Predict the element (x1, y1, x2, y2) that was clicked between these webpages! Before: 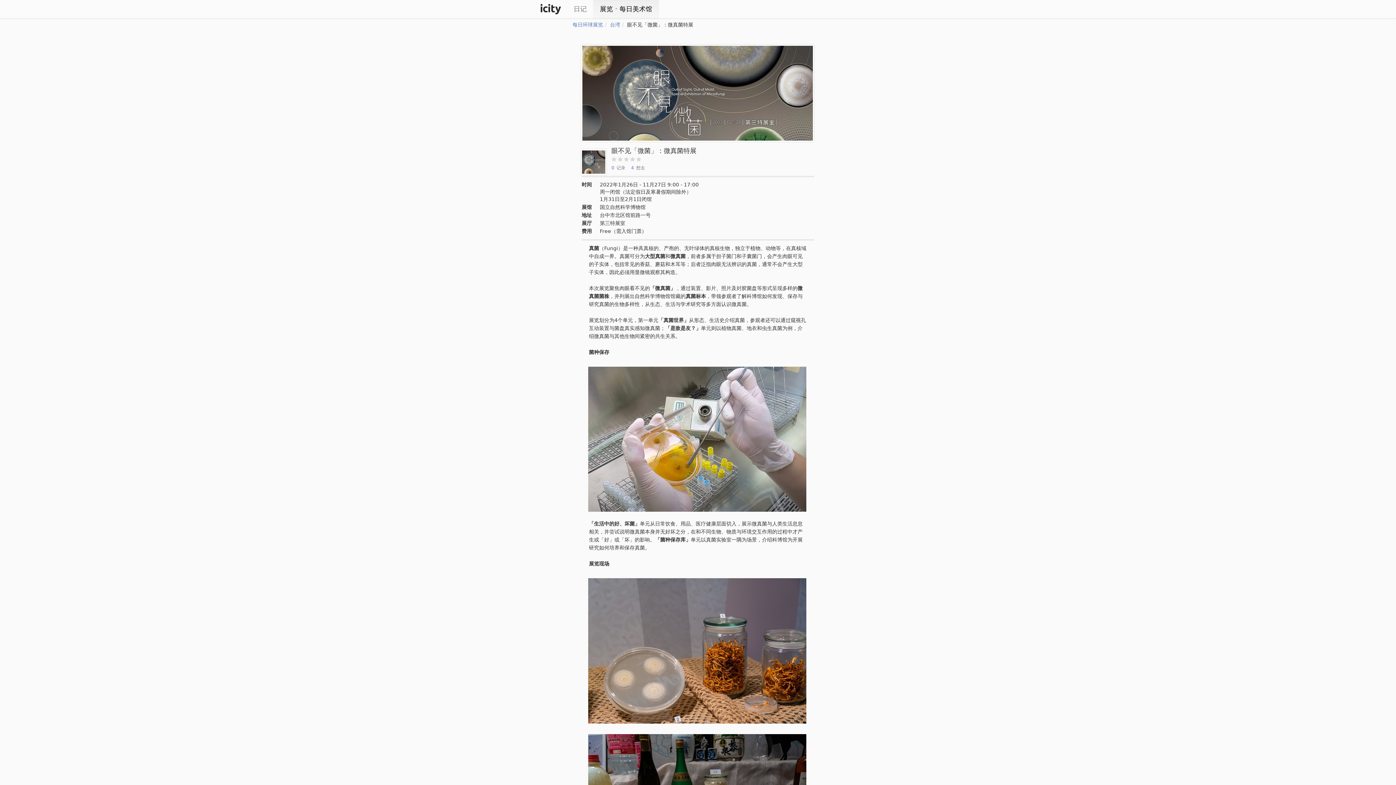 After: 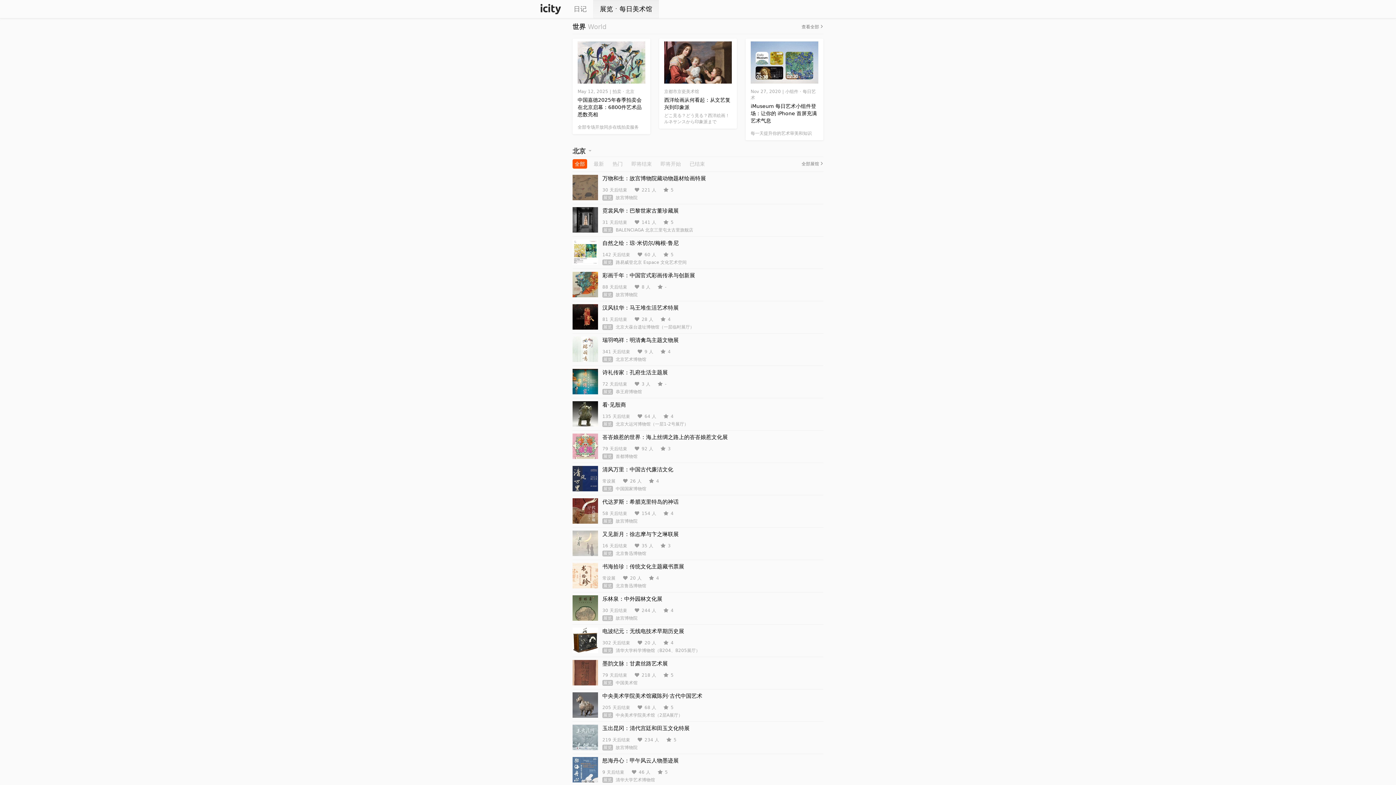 Action: label: iCity bbox: (540, 3, 561, 14)